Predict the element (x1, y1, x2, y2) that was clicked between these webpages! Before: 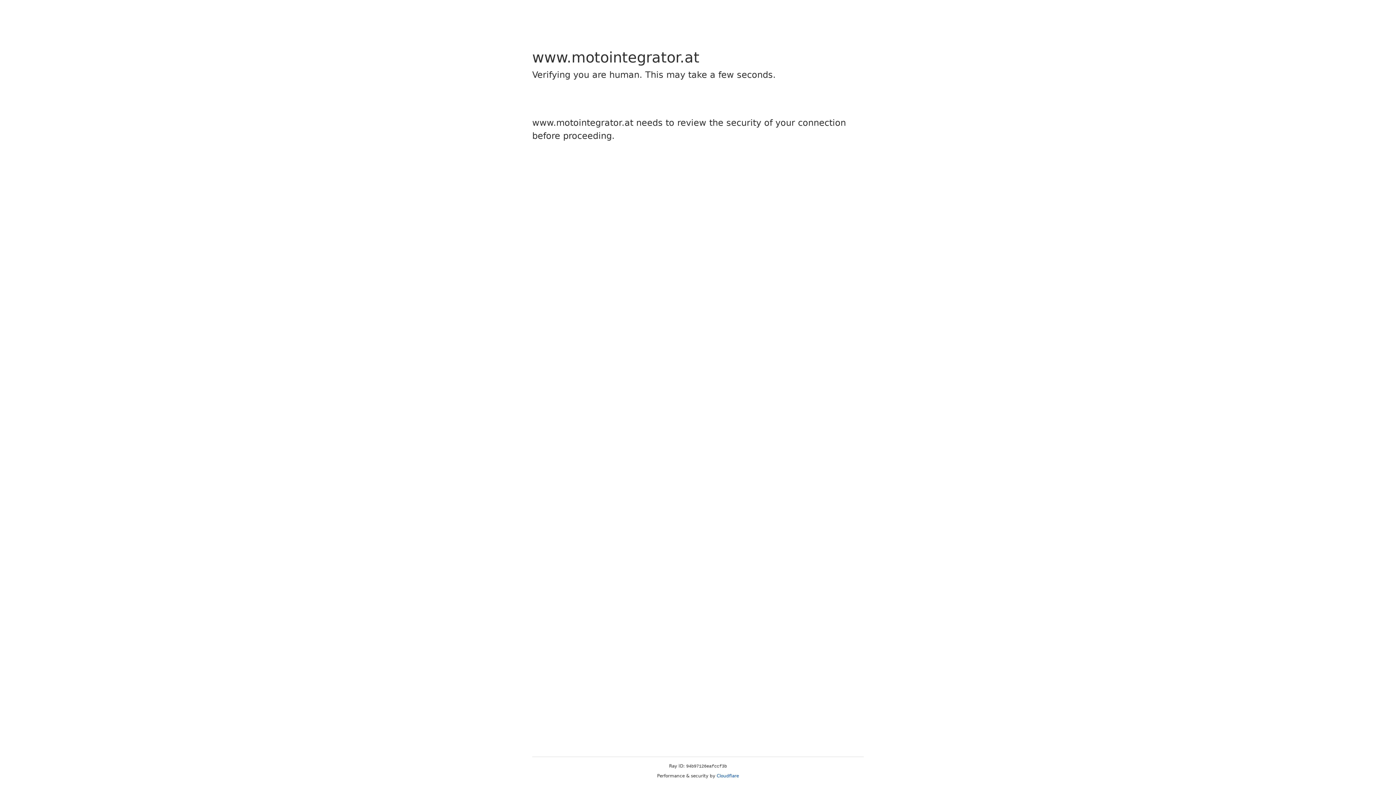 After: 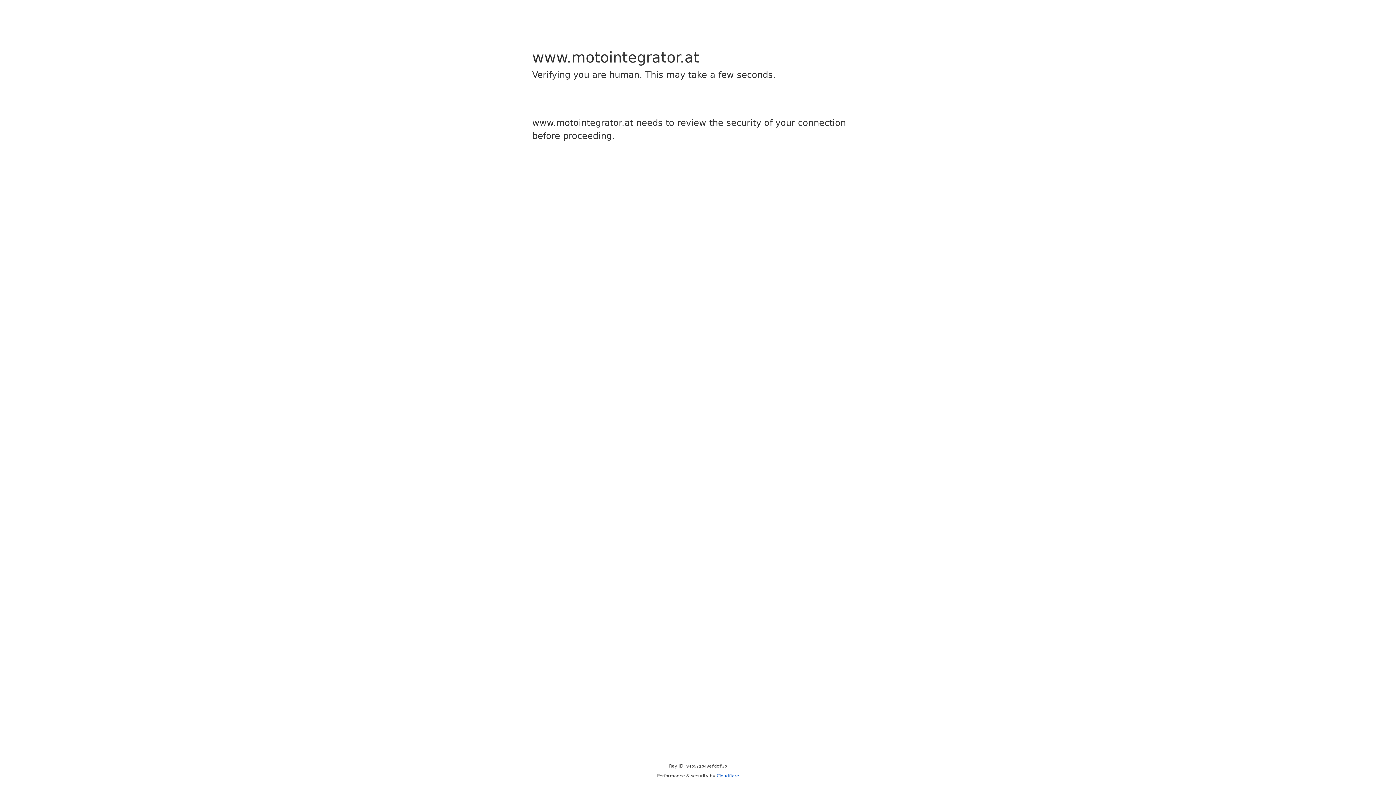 Action: bbox: (716, 773, 739, 778) label: Cloudflare